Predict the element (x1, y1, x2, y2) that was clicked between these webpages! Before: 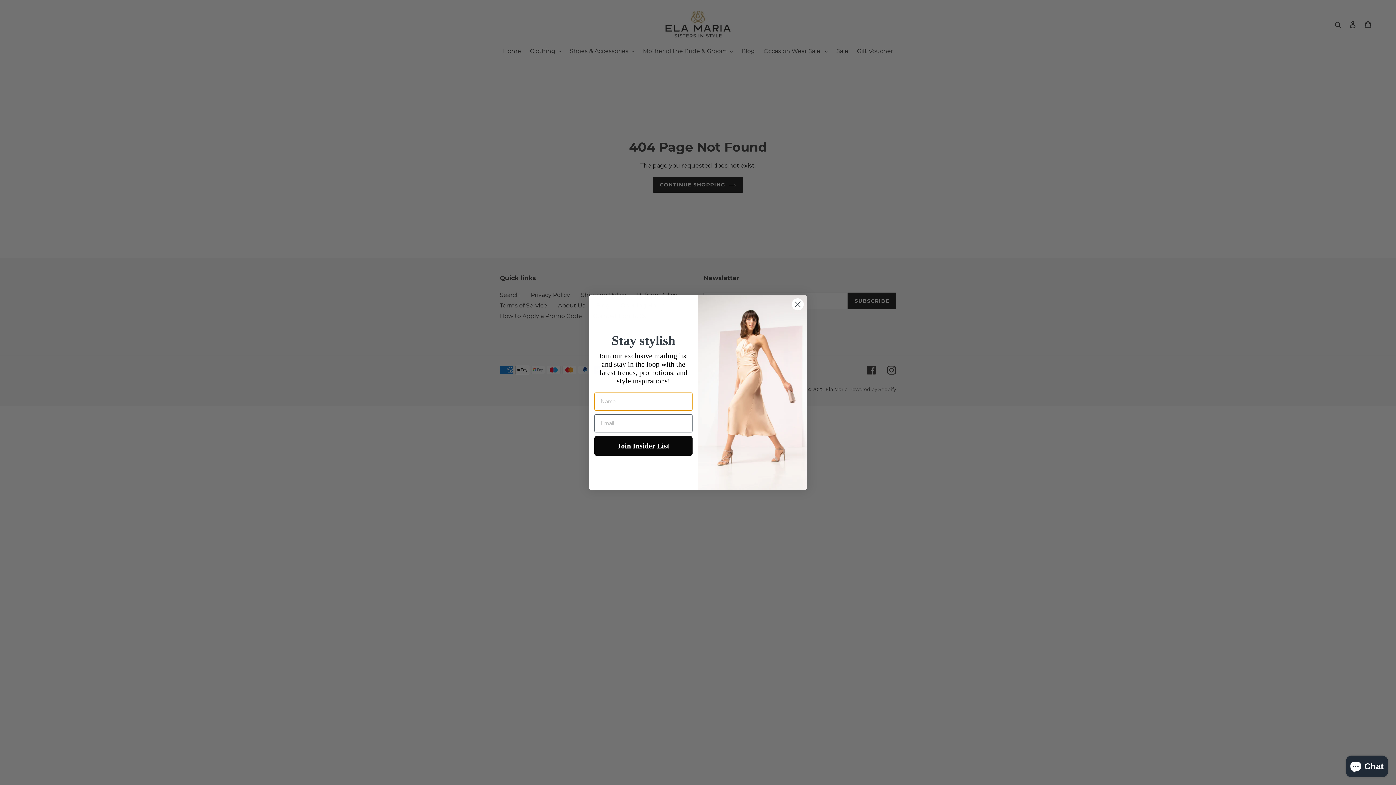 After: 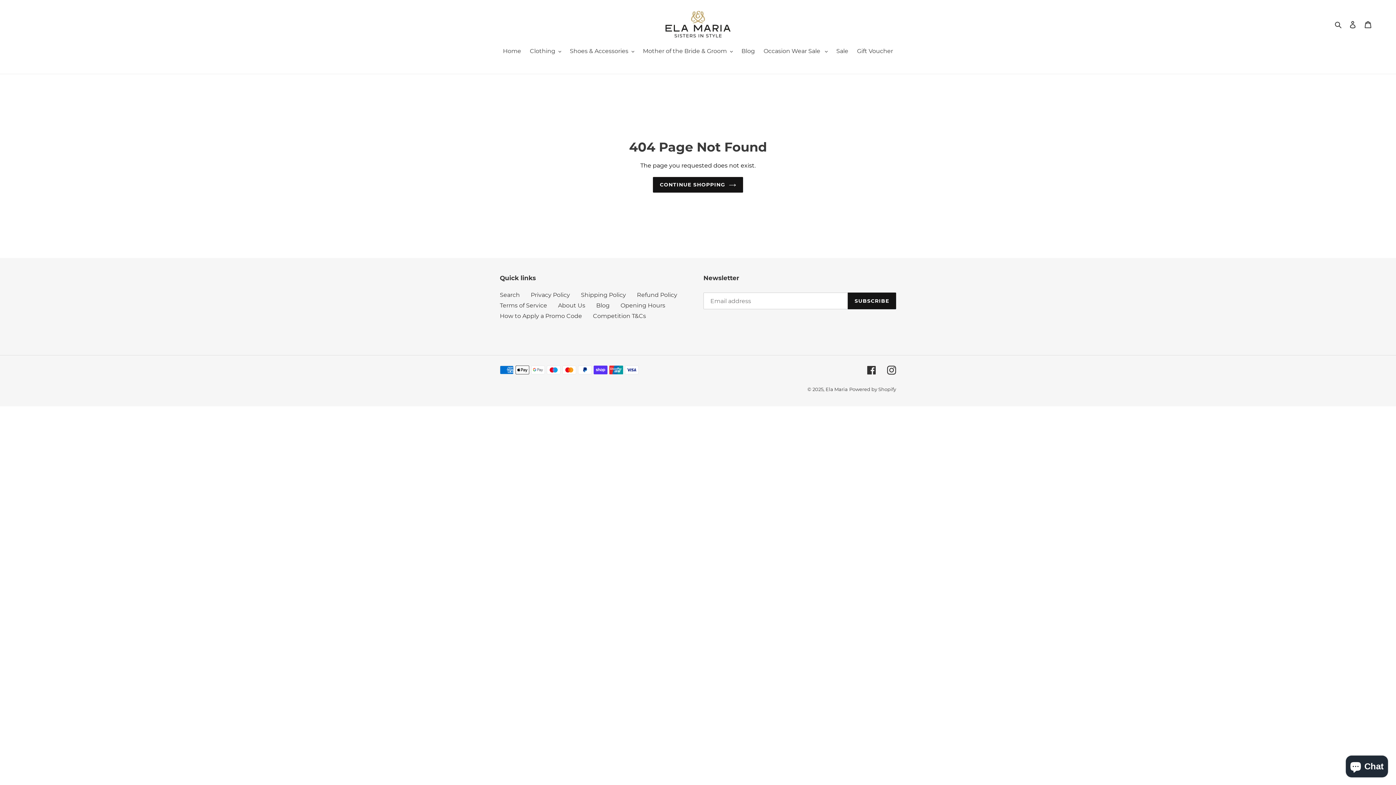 Action: label: Close dialog bbox: (791, 298, 804, 310)